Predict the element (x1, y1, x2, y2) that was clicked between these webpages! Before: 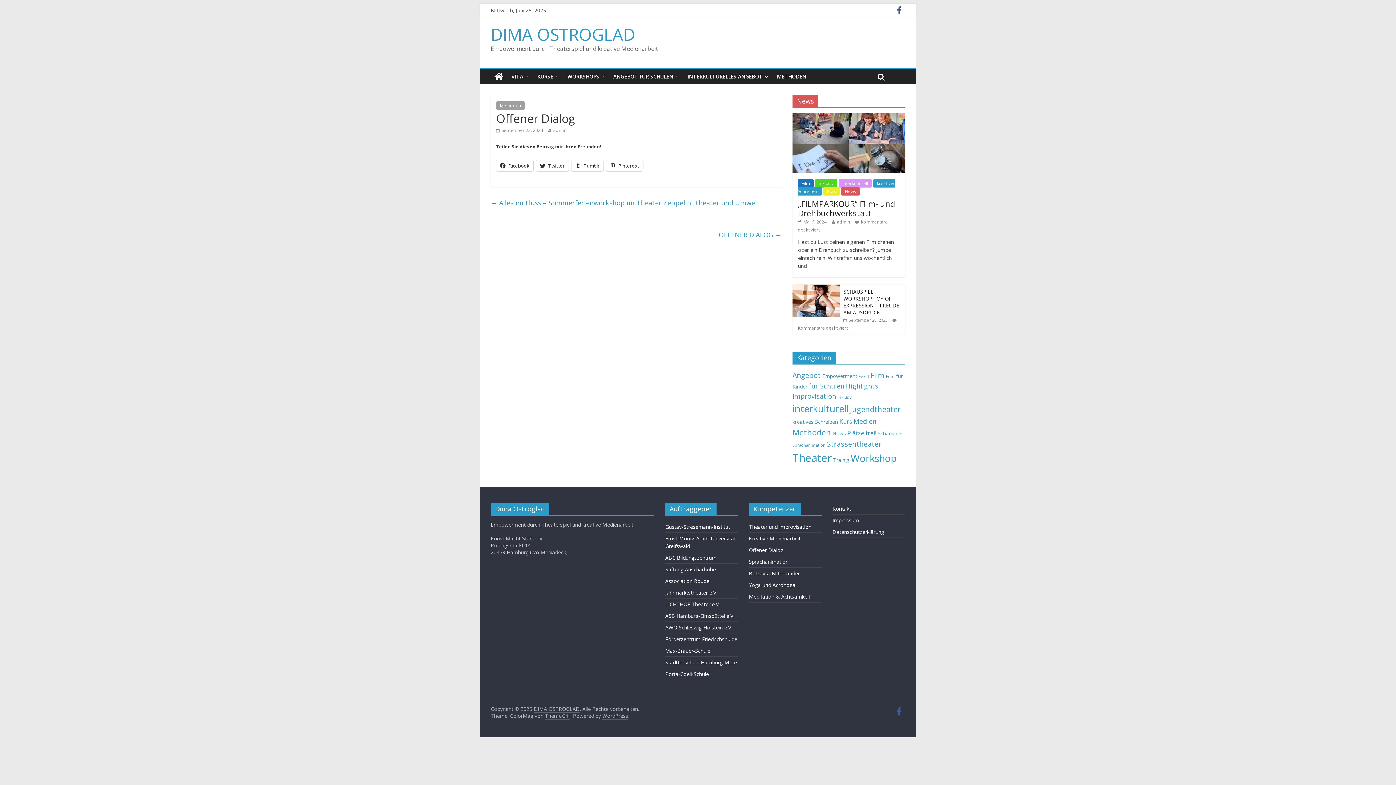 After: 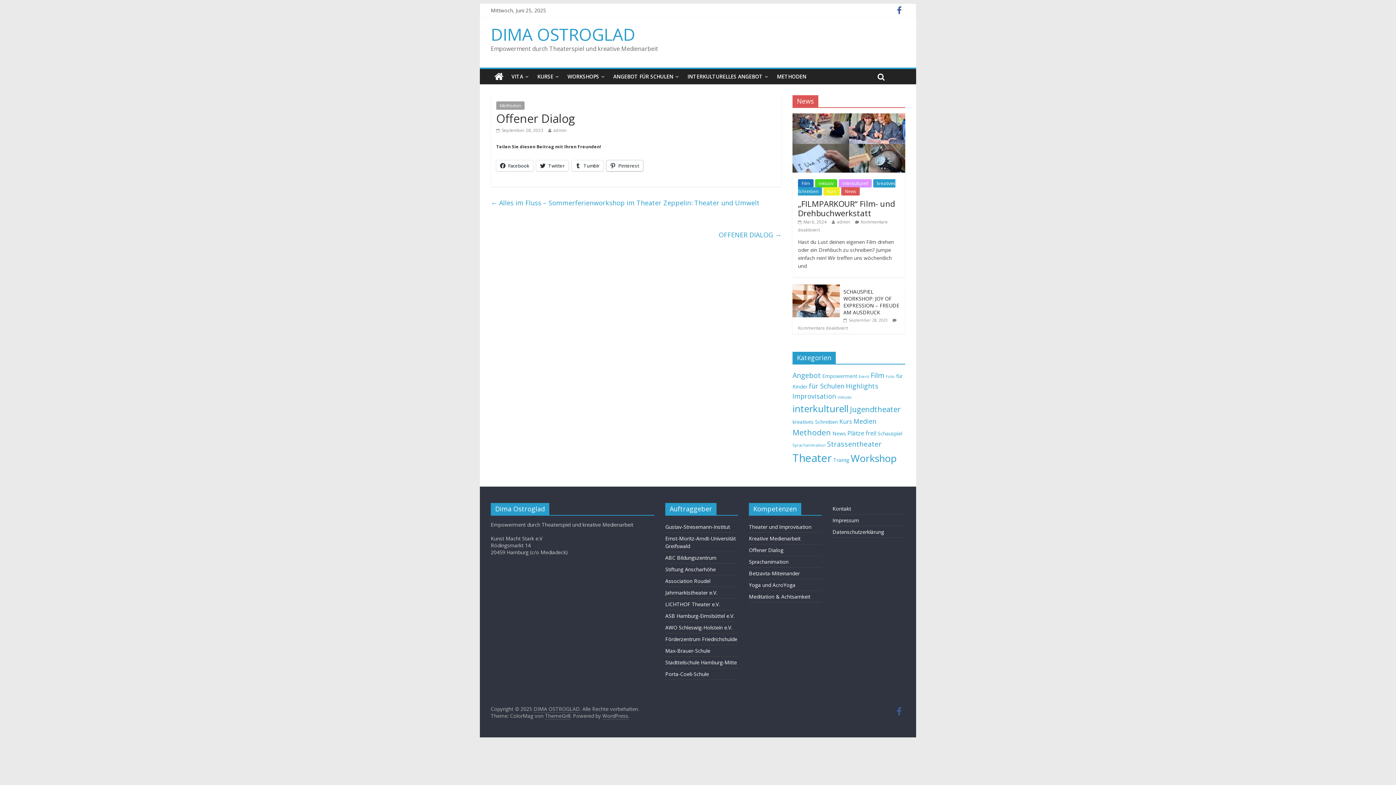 Action: label: Pinterest bbox: (606, 160, 643, 171)